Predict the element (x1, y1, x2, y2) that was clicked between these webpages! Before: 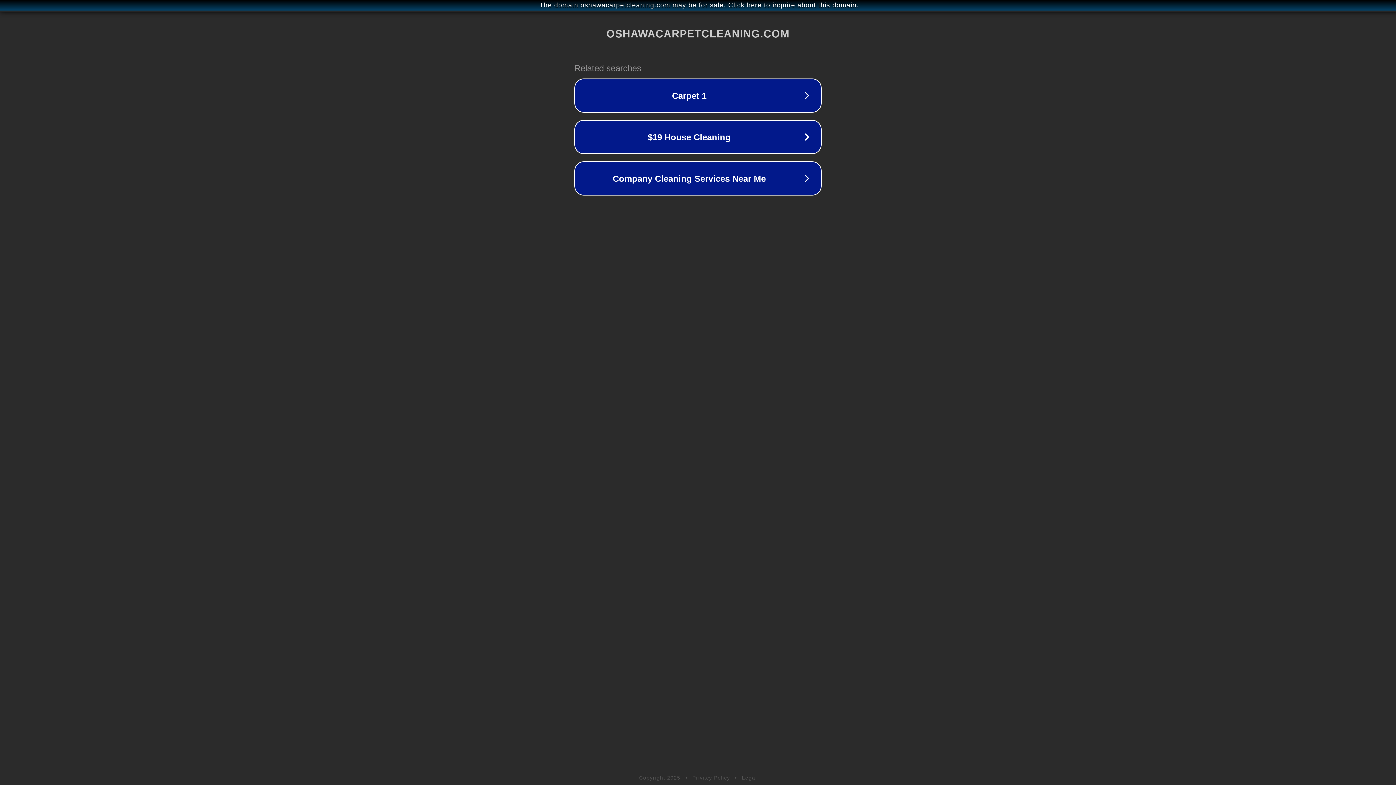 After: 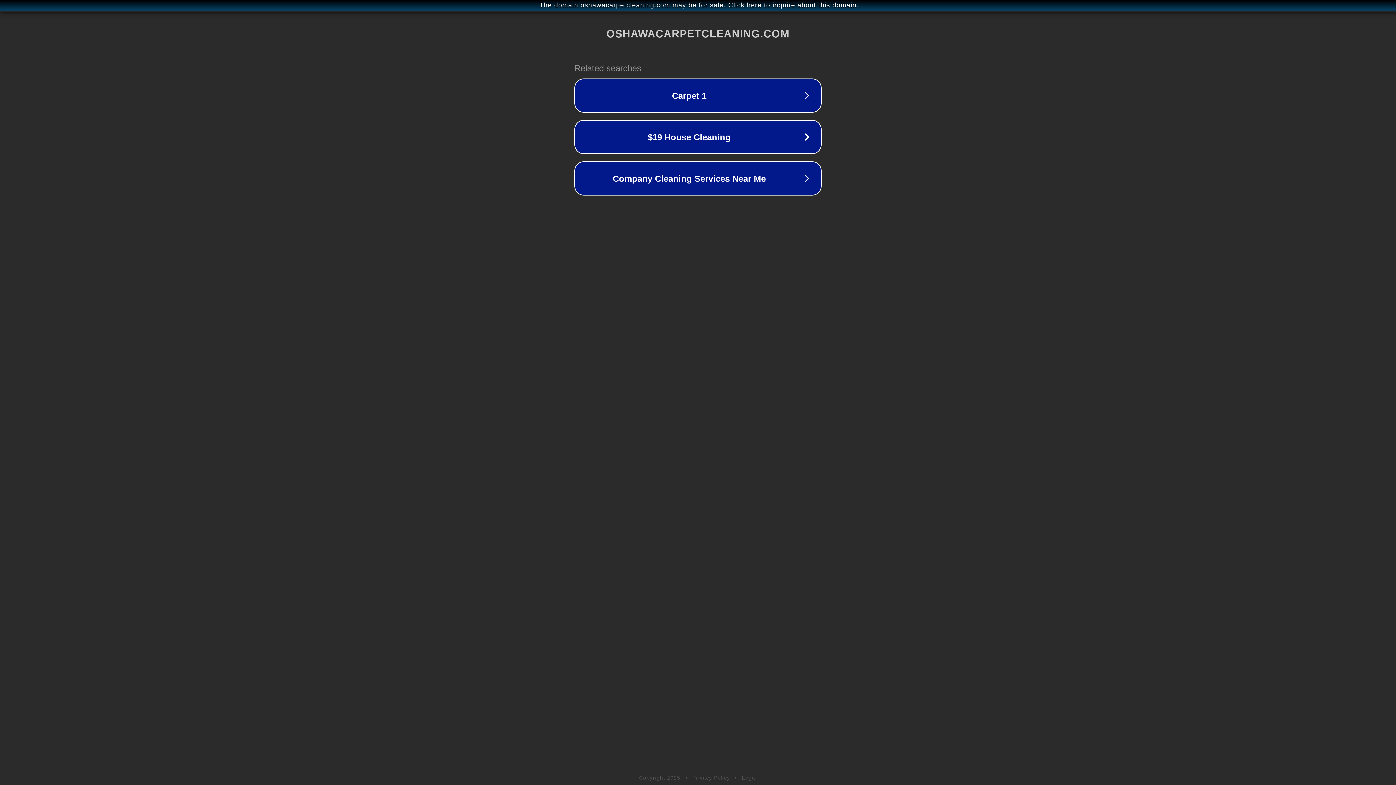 Action: label: Privacy Policy bbox: (692, 775, 730, 781)